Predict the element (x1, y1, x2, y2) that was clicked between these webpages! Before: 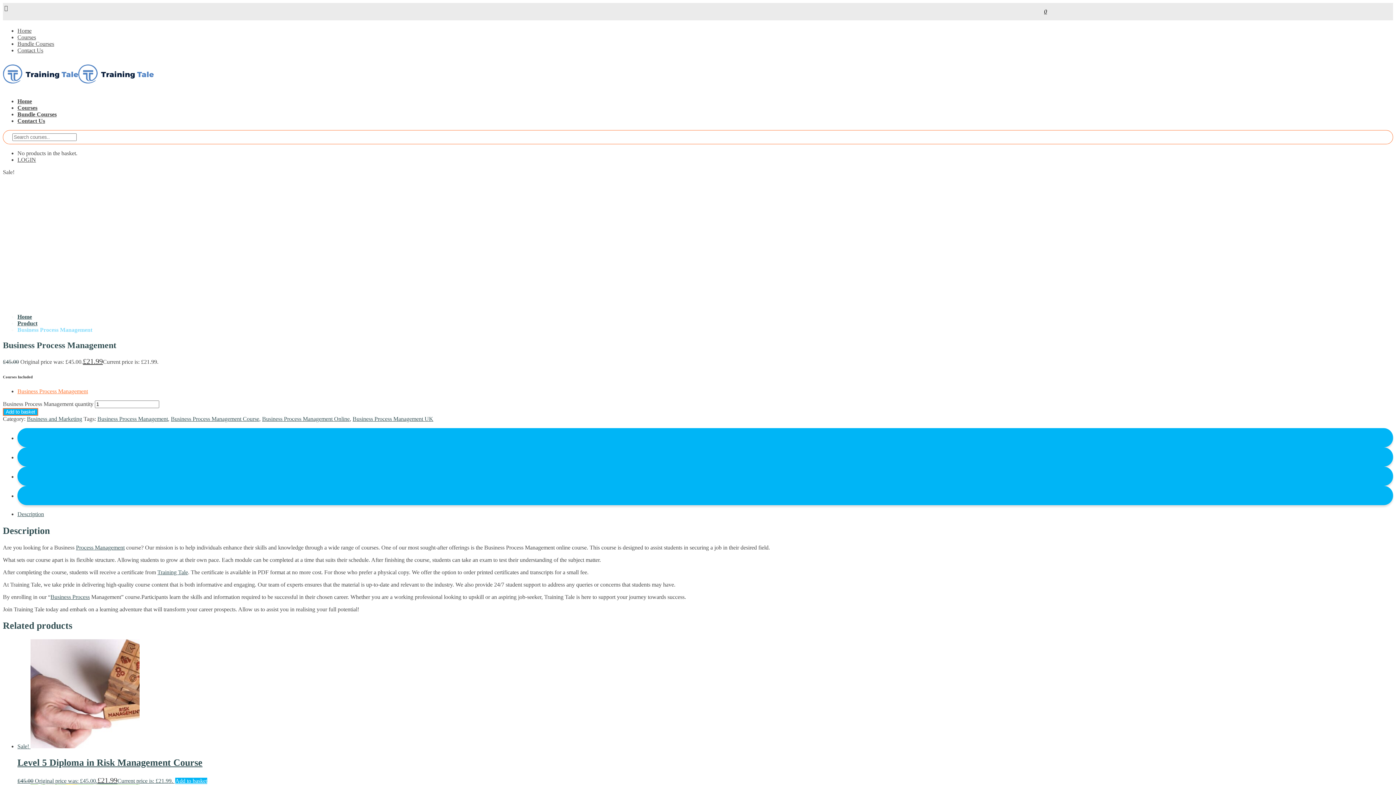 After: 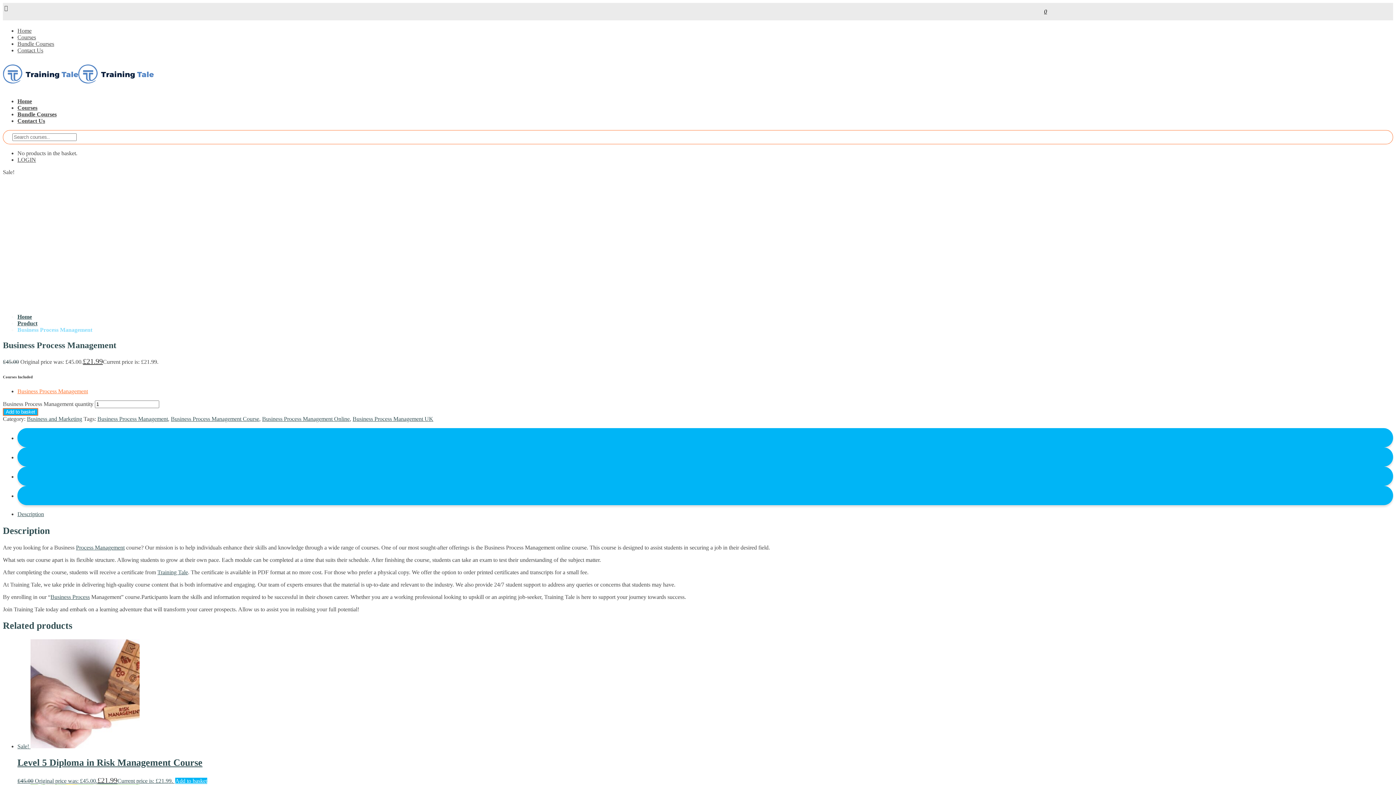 Action: label: Training Tale bbox: (157, 569, 188, 575)